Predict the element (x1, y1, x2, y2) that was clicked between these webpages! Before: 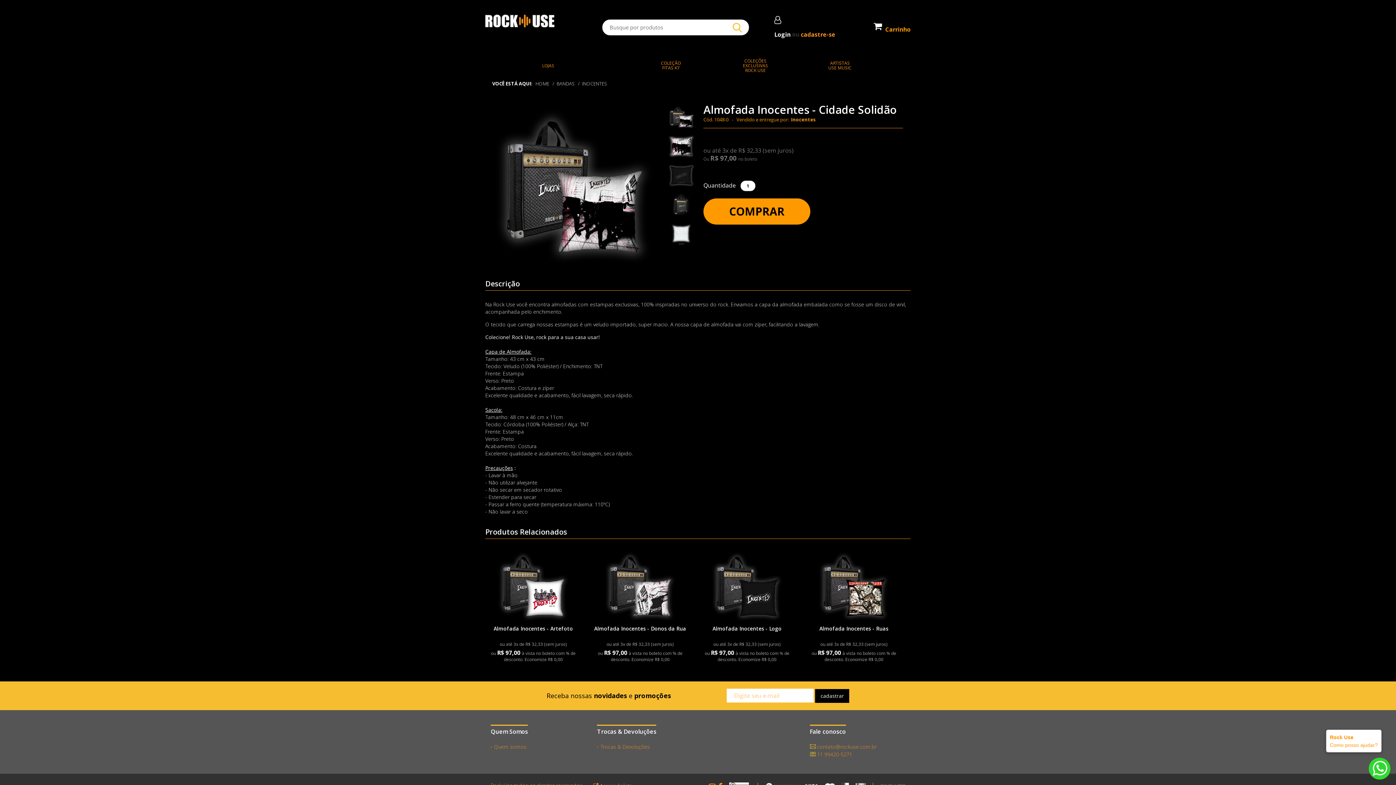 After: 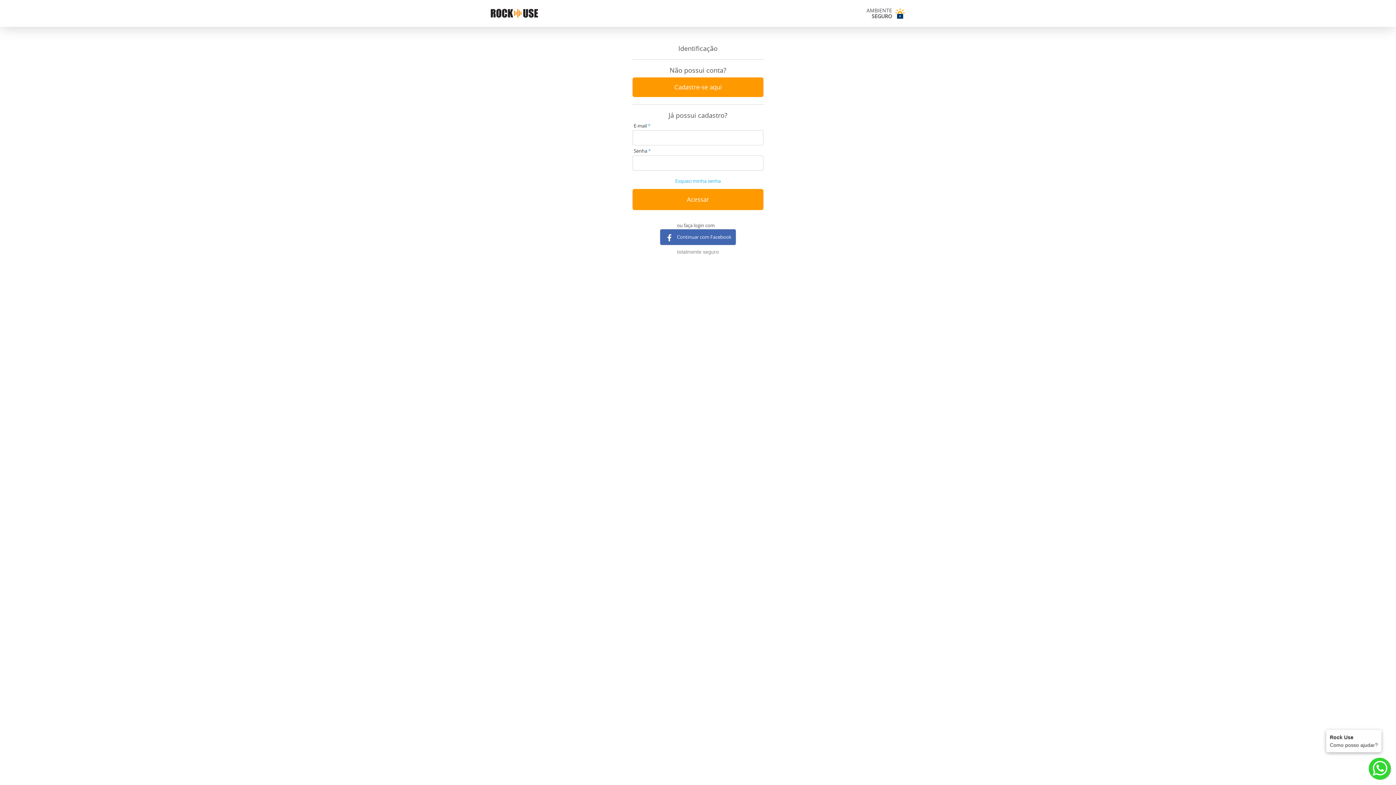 Action: bbox: (774, 30, 790, 38) label: Login